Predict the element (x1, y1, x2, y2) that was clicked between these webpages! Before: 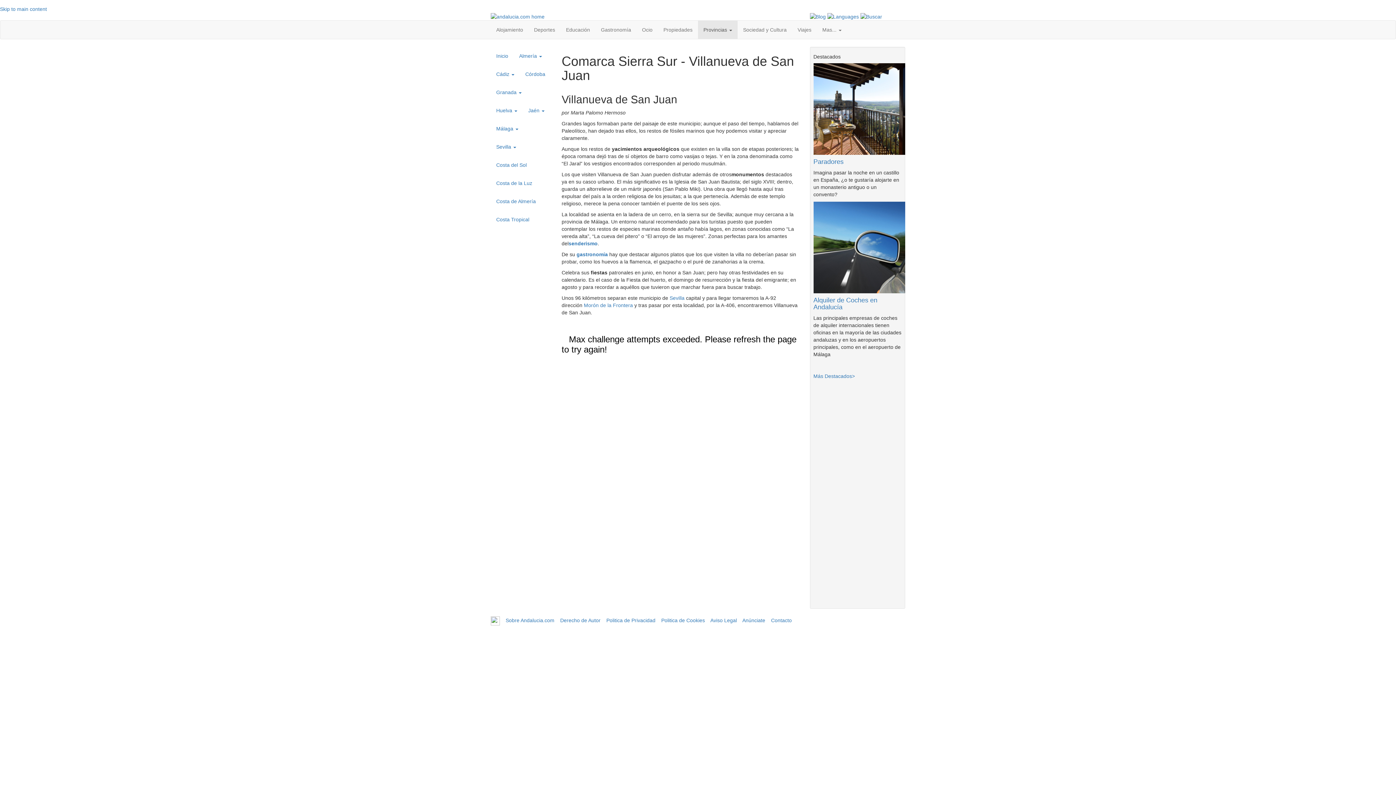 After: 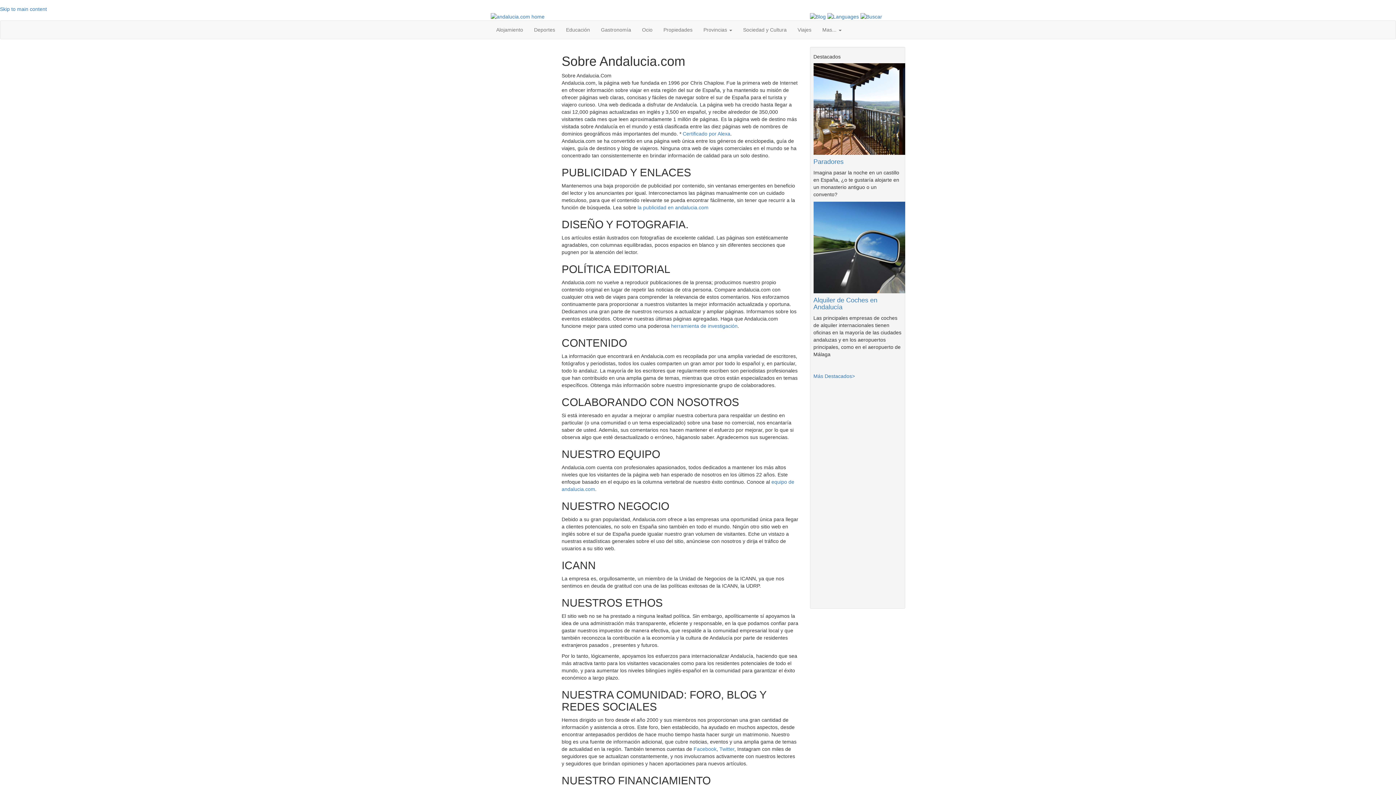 Action: bbox: (505, 618, 554, 623) label: Sobre Andalucia.com